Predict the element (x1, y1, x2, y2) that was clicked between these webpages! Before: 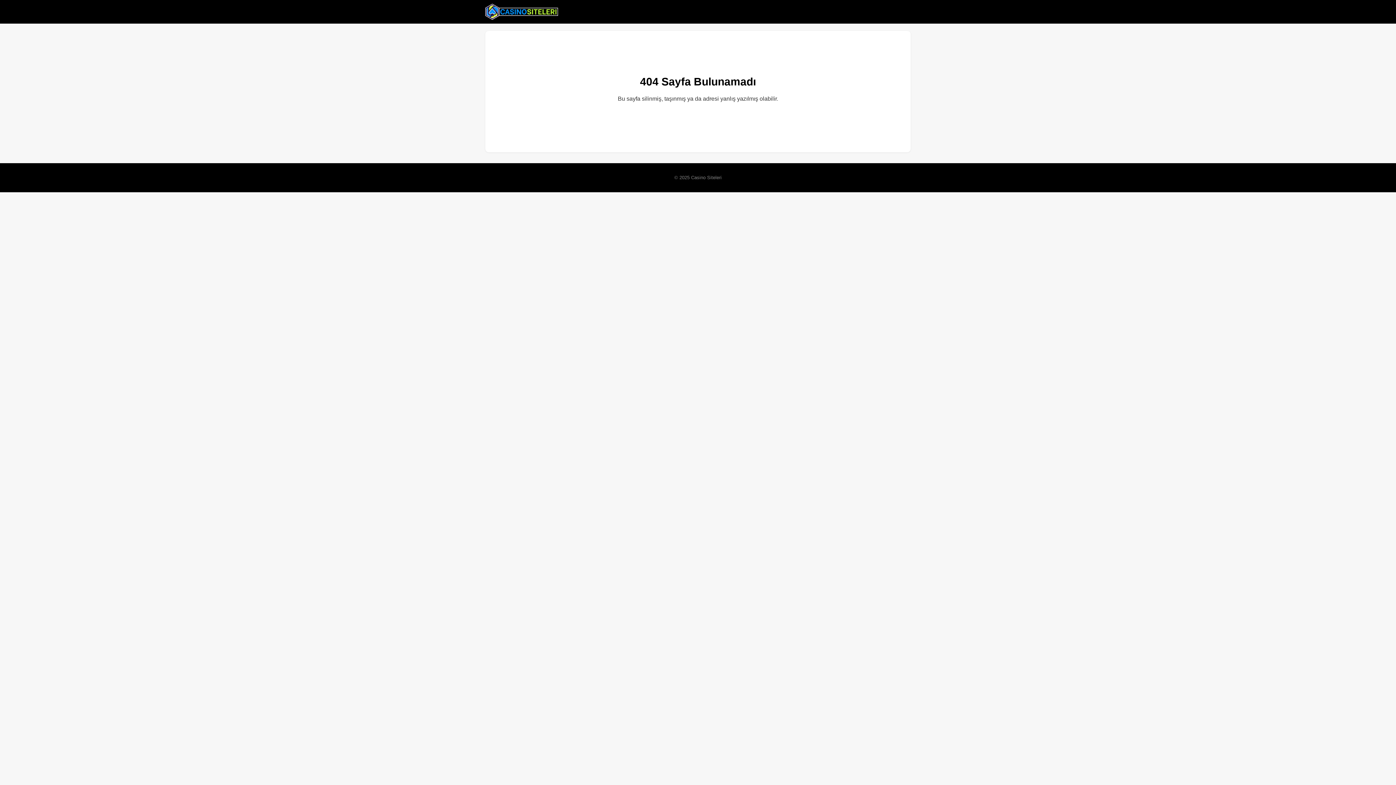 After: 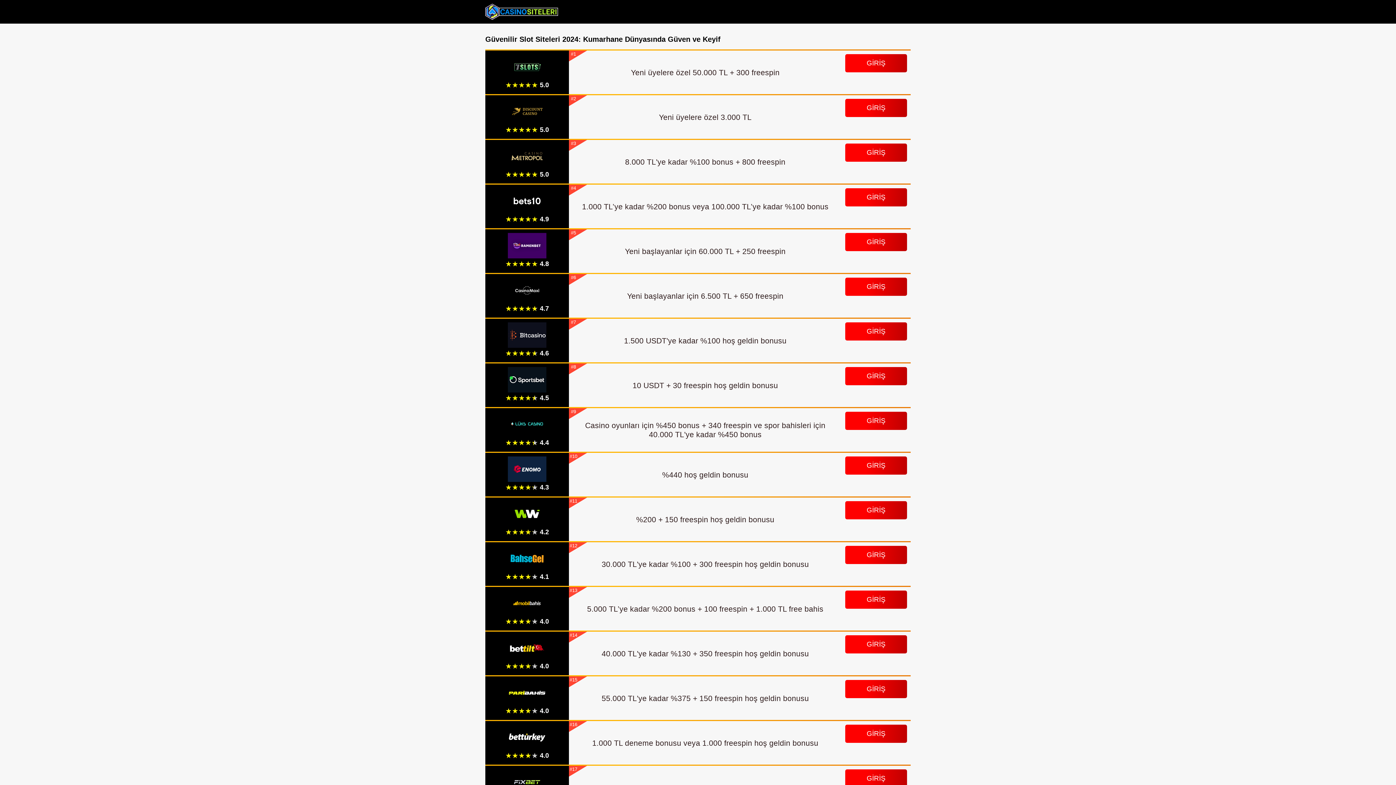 Action: bbox: (485, 2, 558, 20)